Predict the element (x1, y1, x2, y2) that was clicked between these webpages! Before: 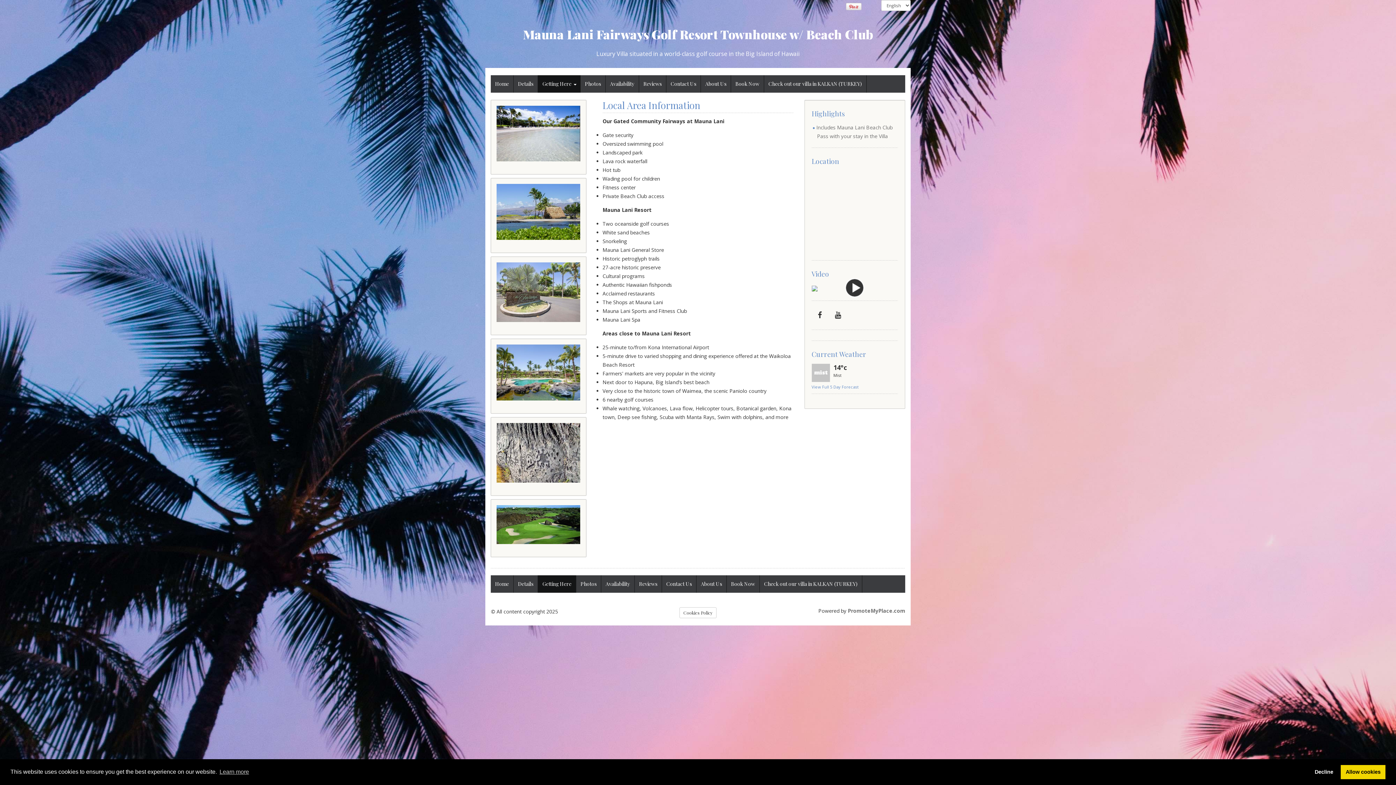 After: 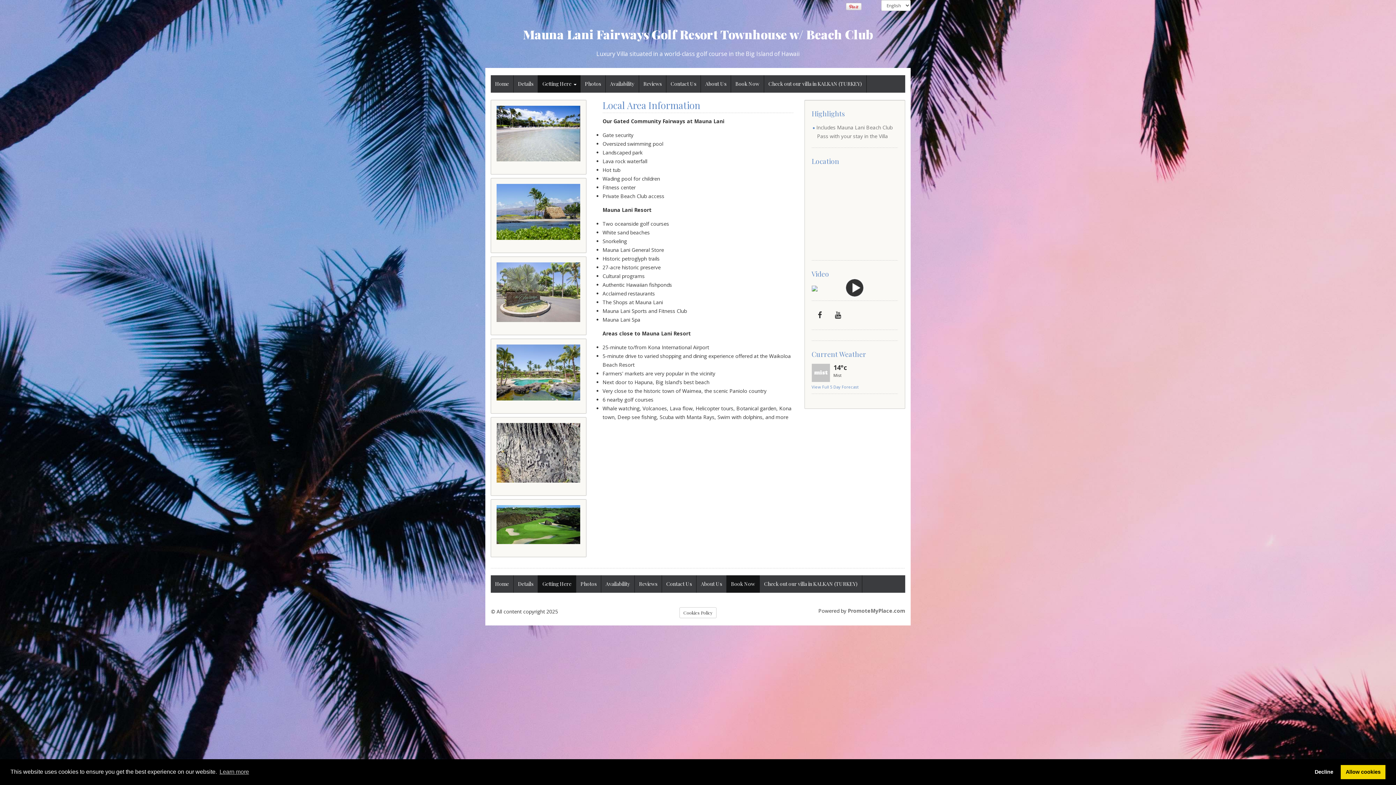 Action: label: Book Now bbox: (726, 575, 759, 593)